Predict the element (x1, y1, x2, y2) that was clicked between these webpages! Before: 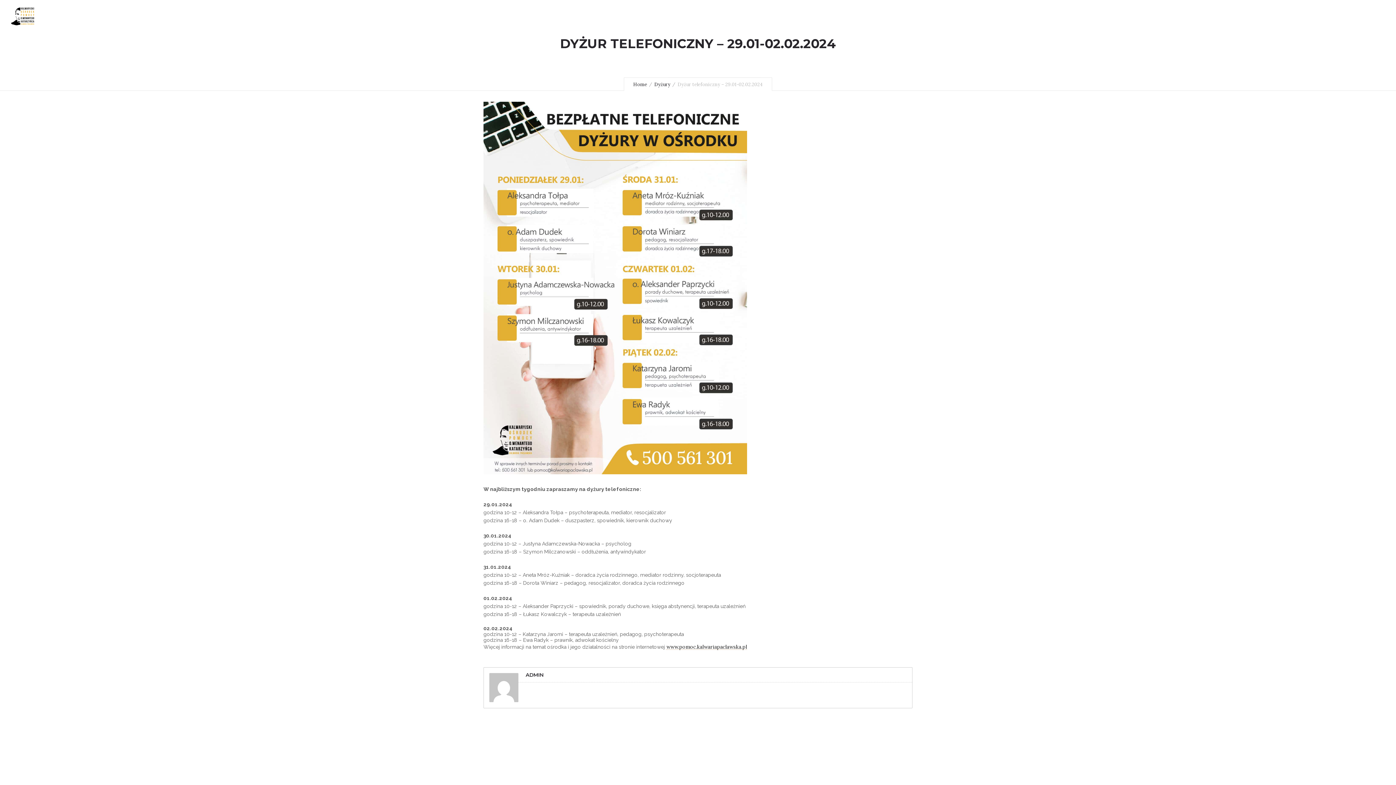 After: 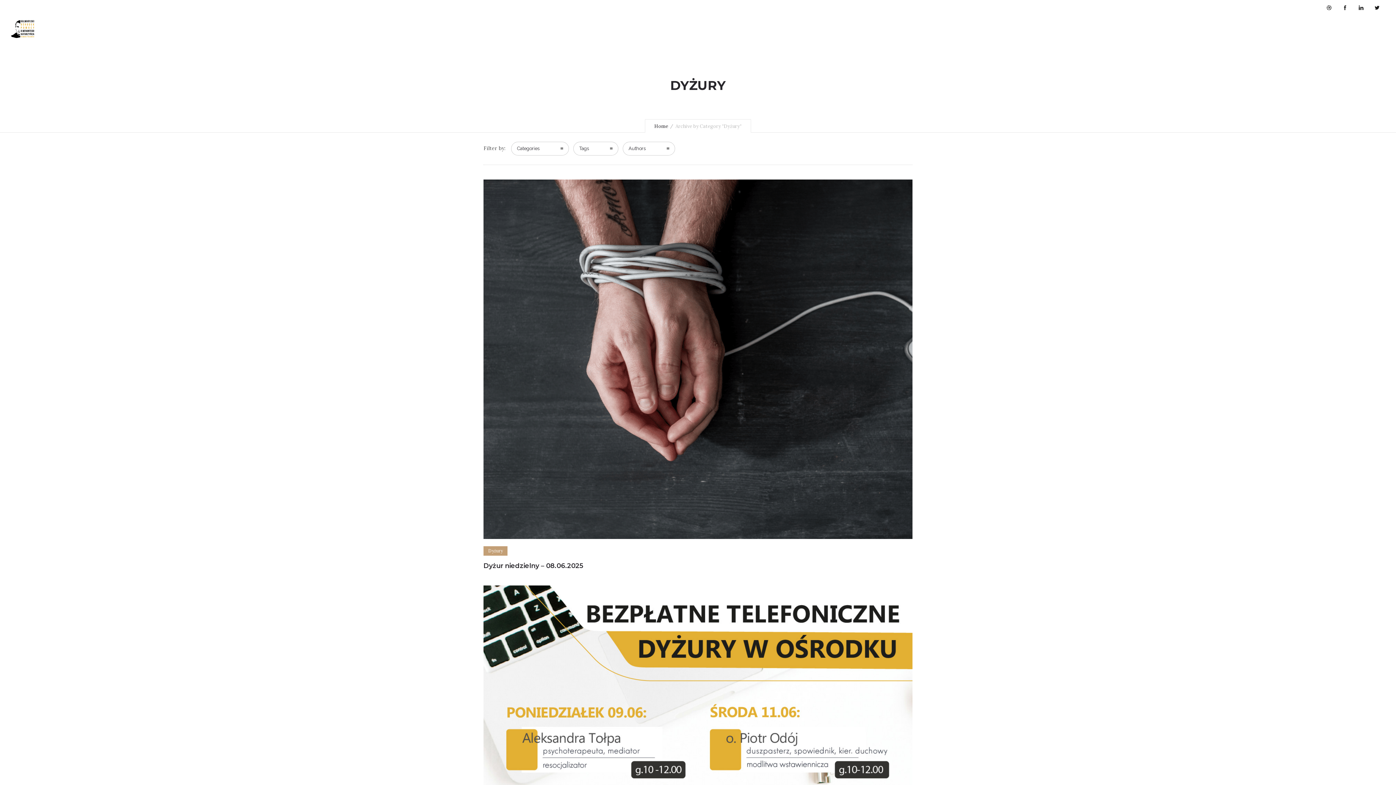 Action: bbox: (654, 81, 670, 87) label: Dyżury